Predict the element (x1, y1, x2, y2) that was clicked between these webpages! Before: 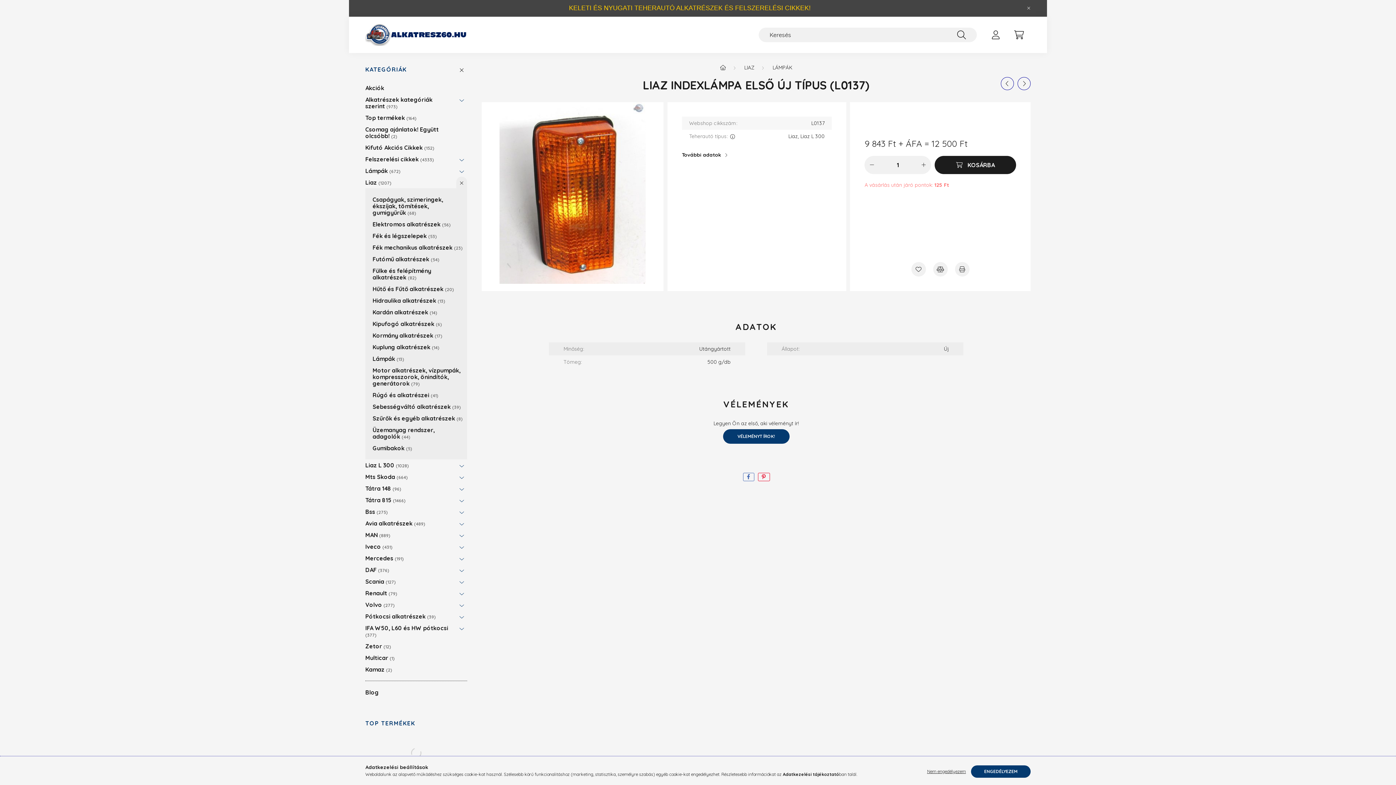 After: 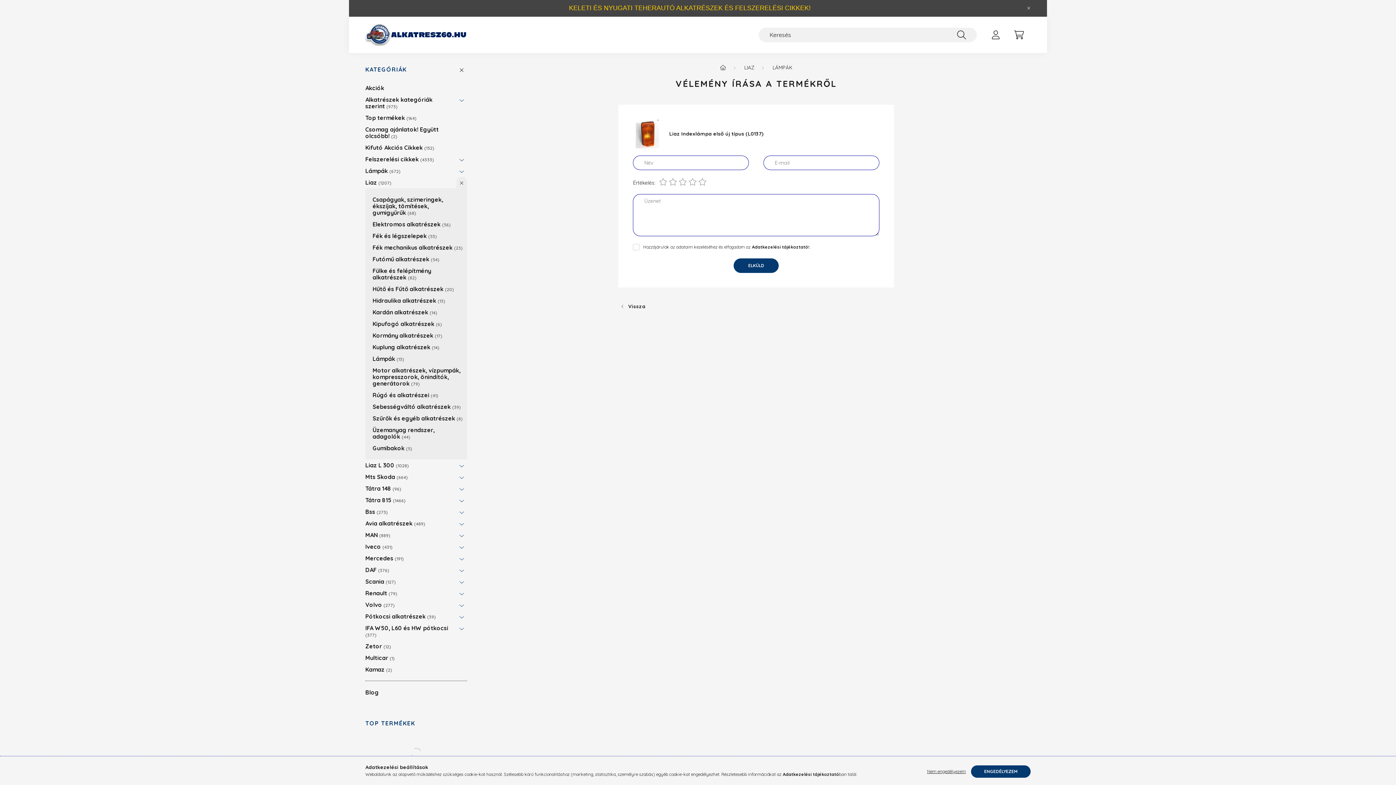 Action: bbox: (723, 429, 789, 444) label: VÉLEMÉNYT ÍROK!